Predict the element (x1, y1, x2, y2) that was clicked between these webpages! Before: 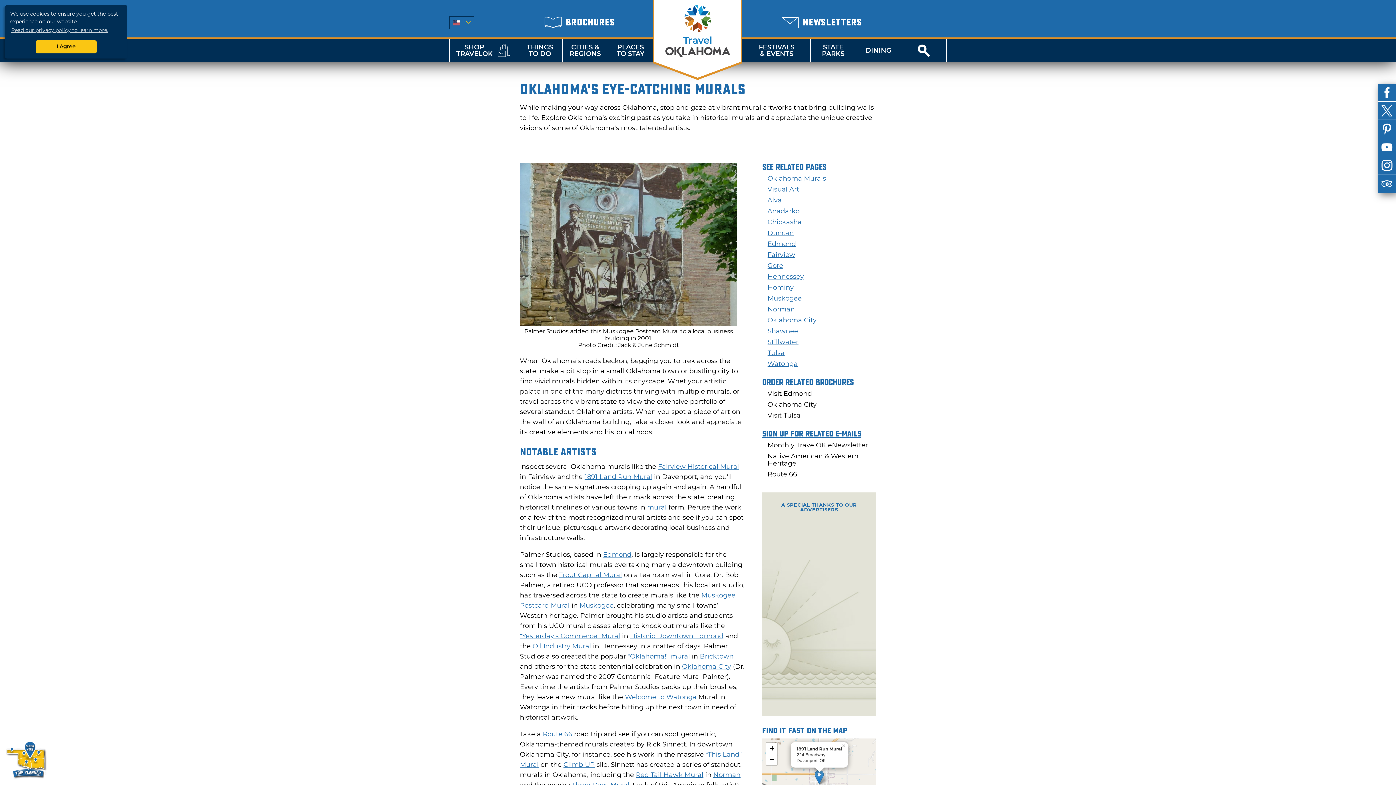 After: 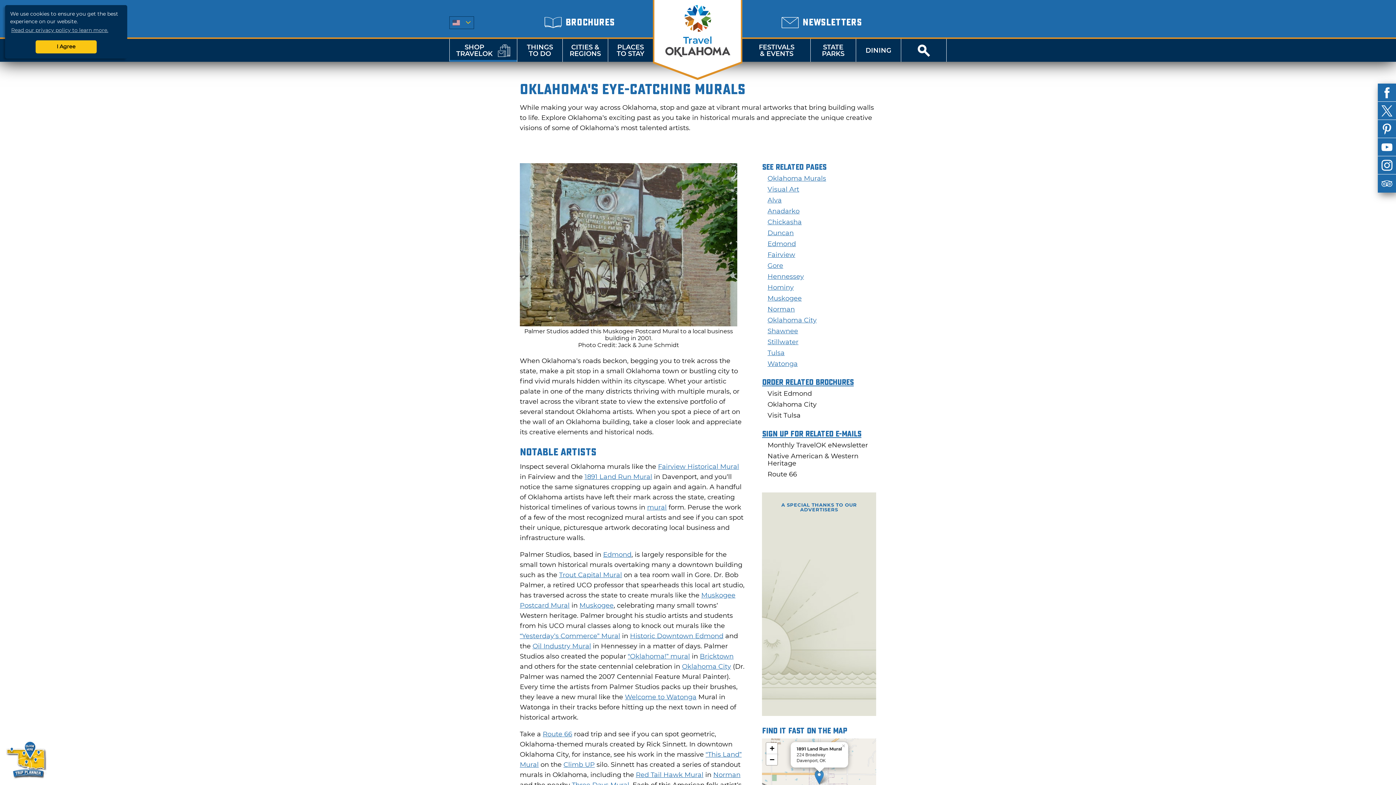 Action: label: SHOP
TRAVELOK bbox: (449, 40, 517, 60)